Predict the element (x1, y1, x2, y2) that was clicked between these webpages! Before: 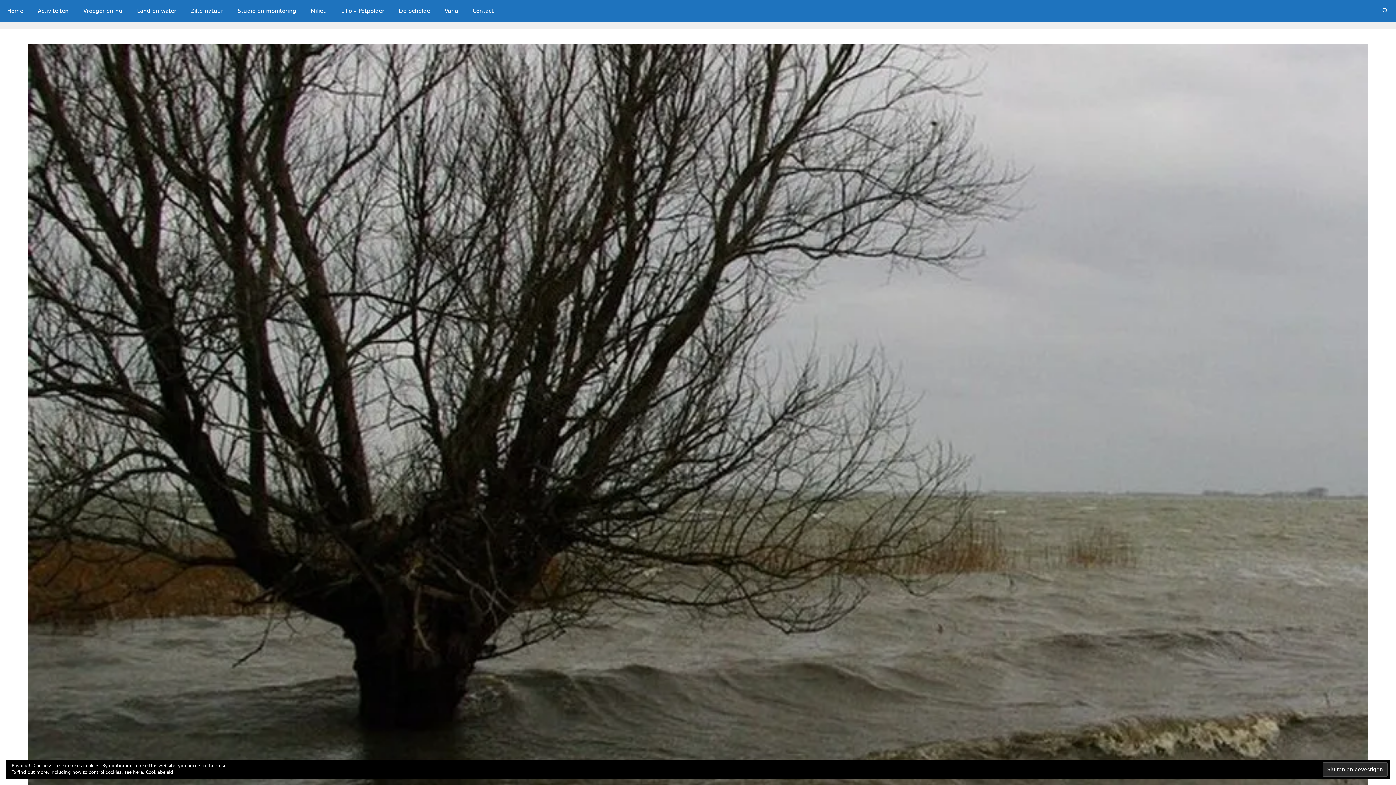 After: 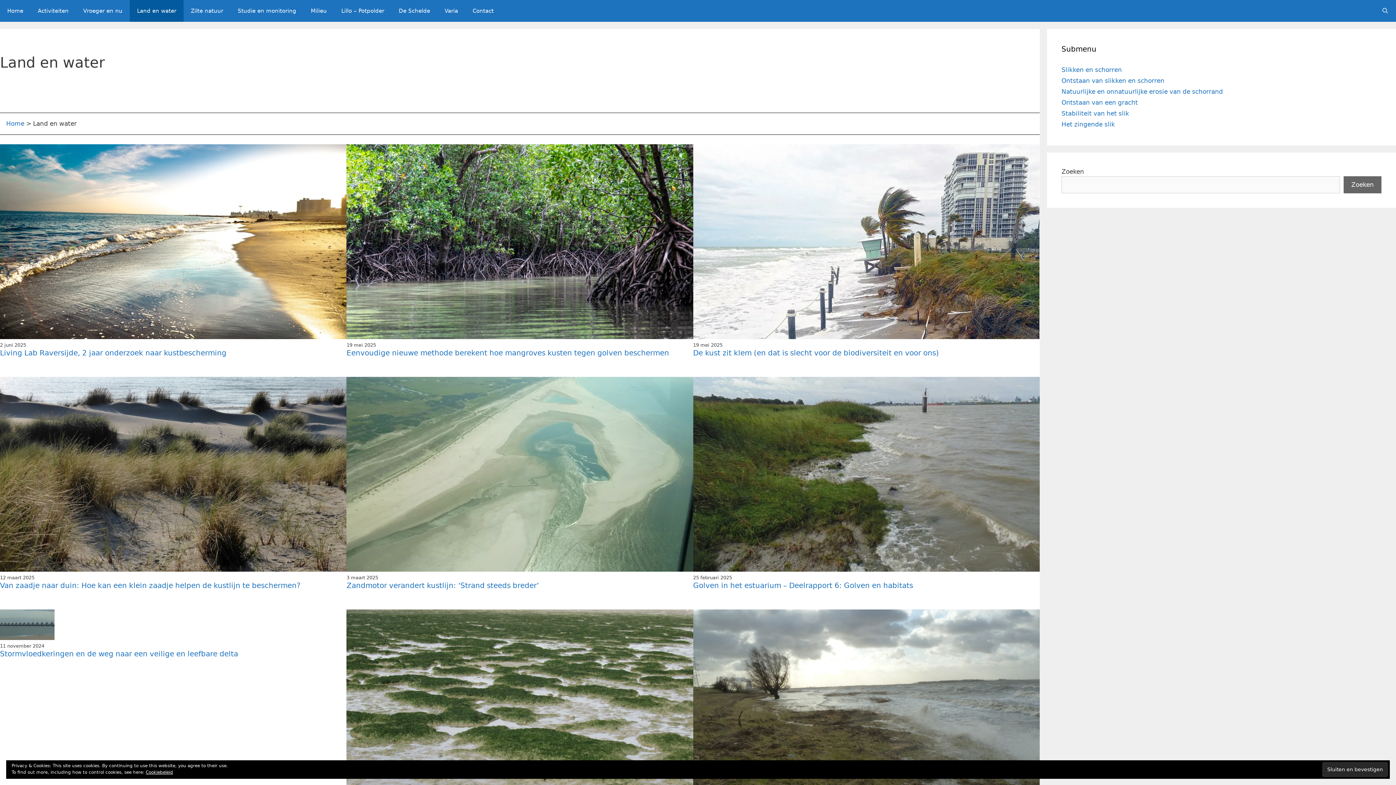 Action: label: Land en water bbox: (129, 0, 183, 21)